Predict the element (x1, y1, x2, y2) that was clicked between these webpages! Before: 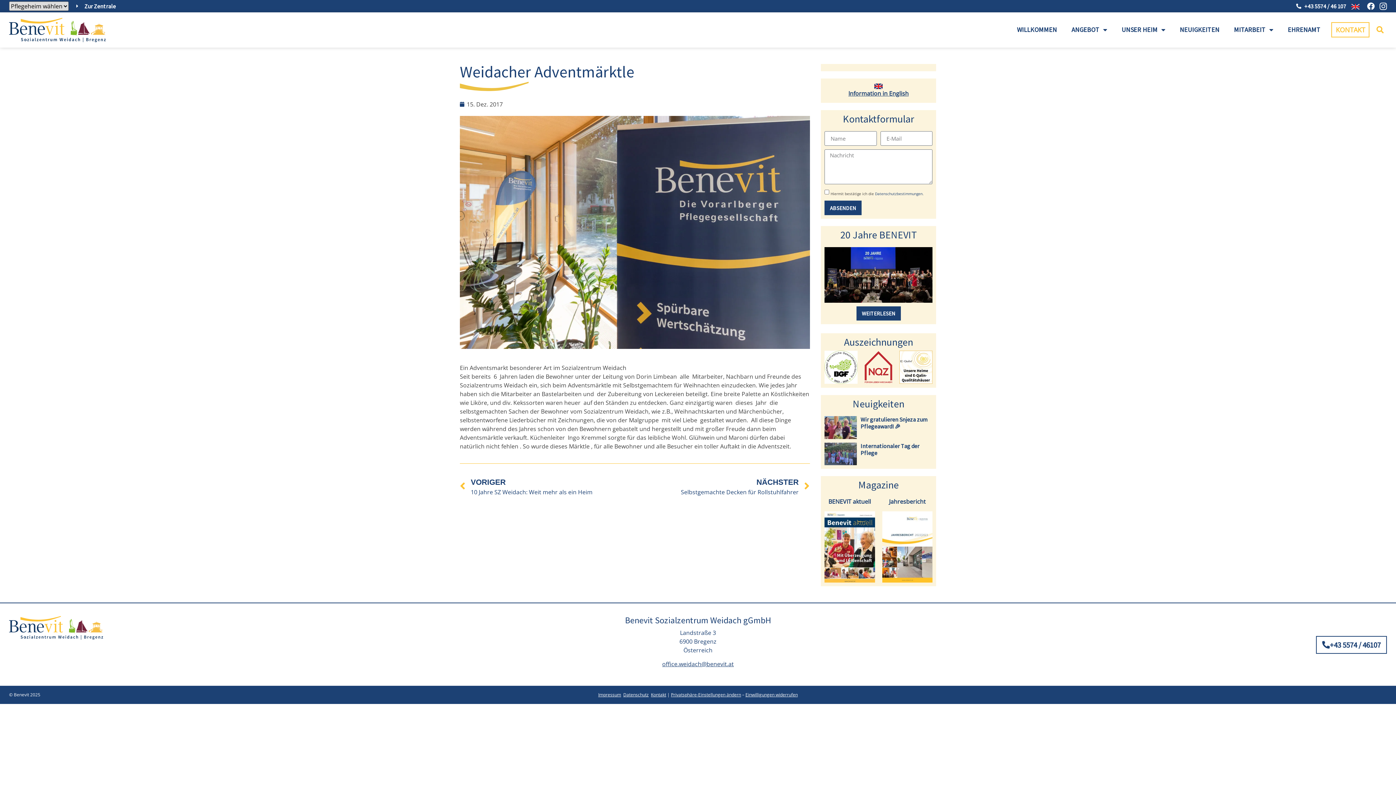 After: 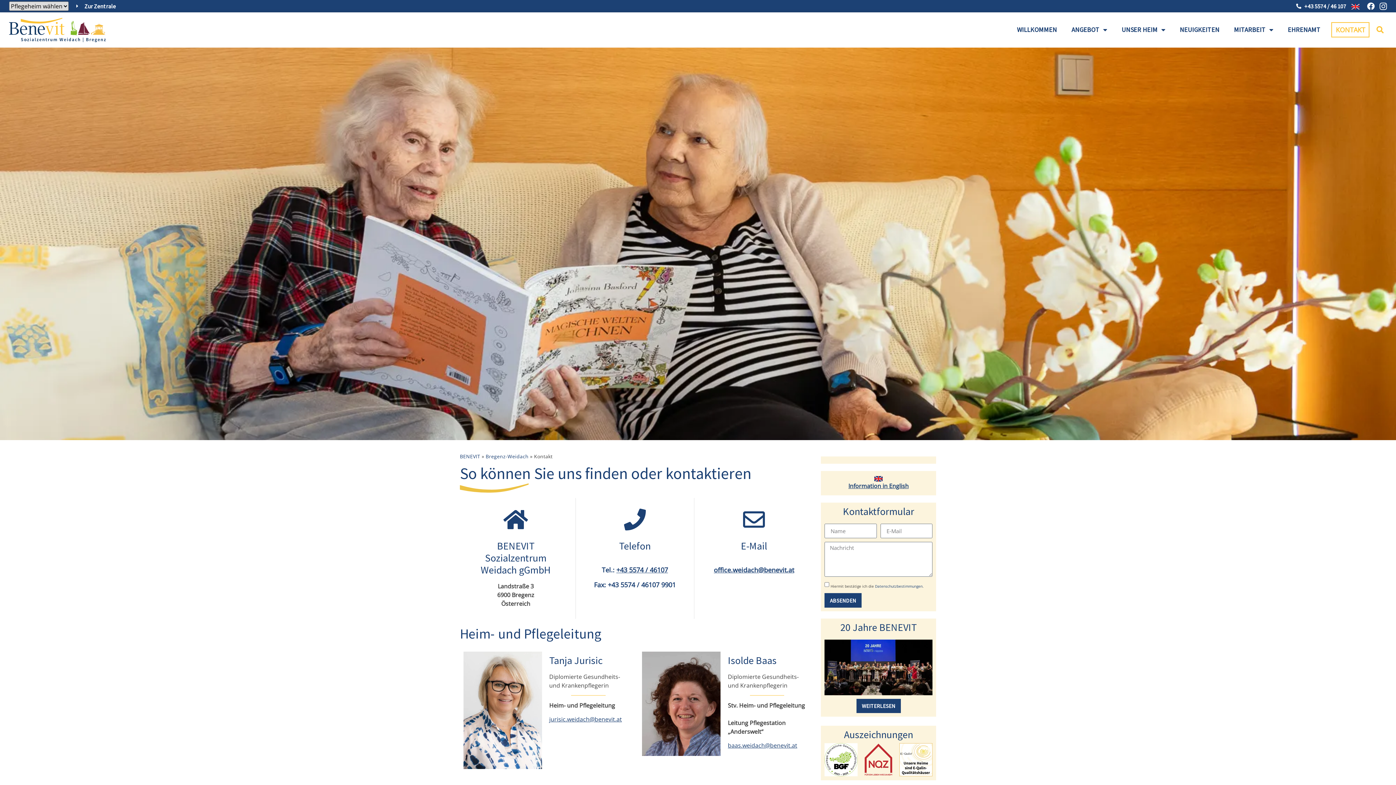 Action: label: KONTAKT bbox: (1331, 22, 1369, 37)